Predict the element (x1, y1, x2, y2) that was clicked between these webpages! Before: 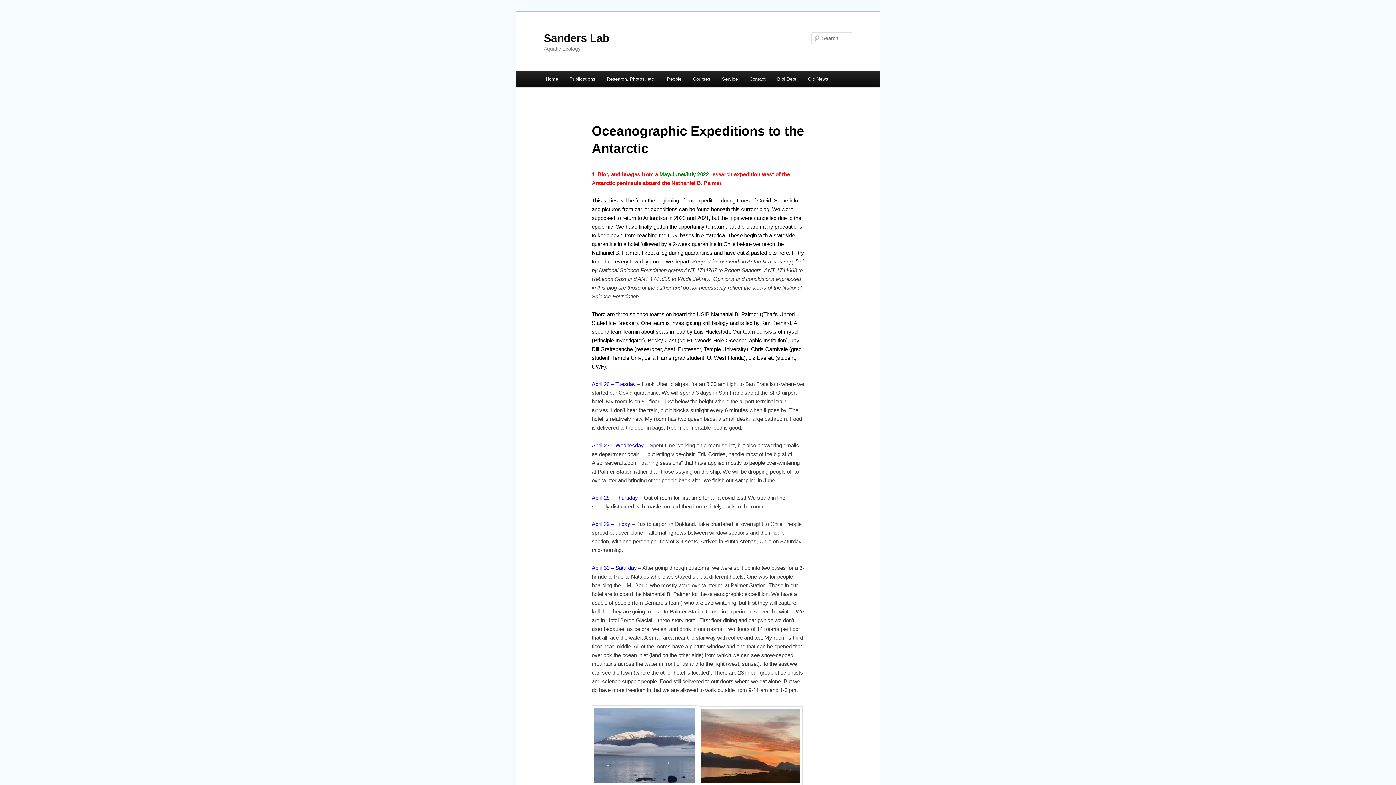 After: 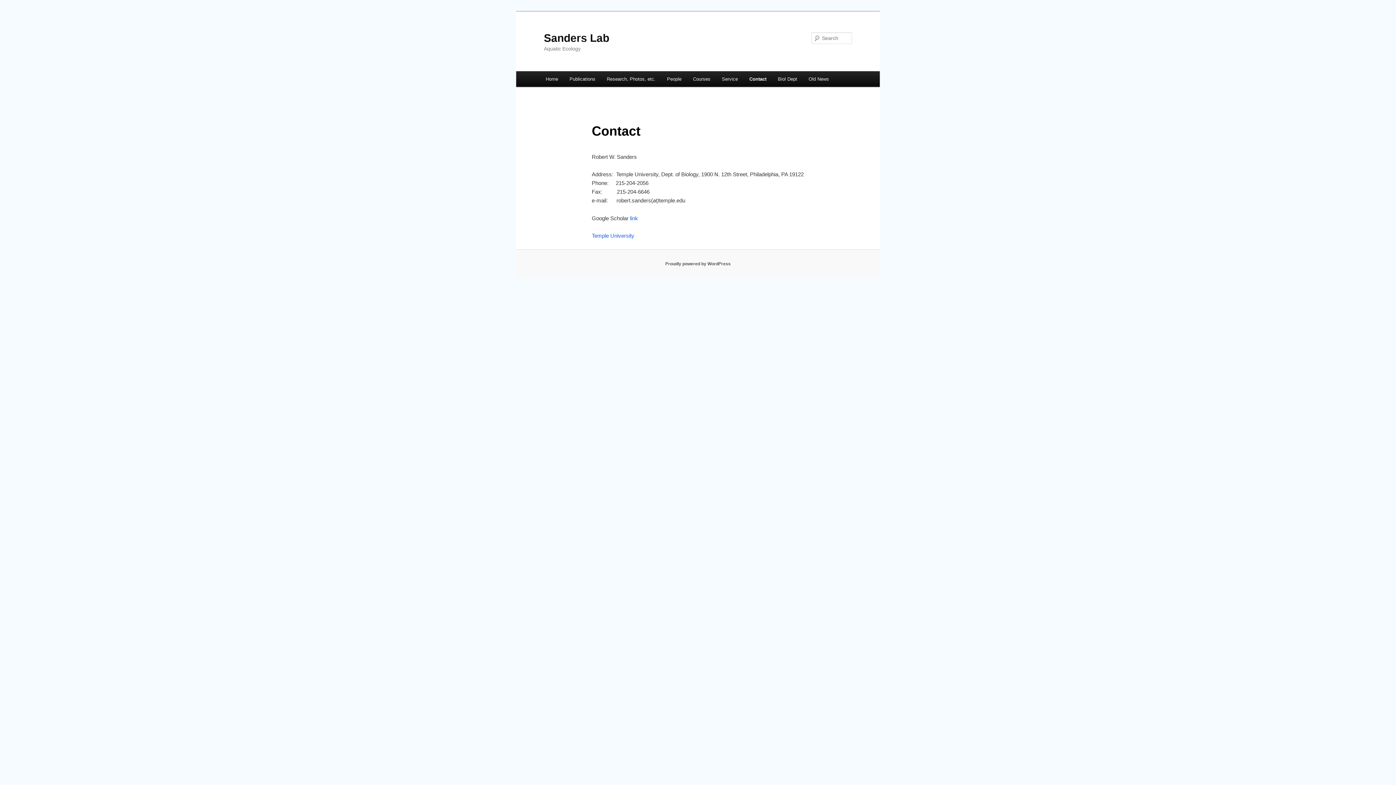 Action: label: Contact bbox: (743, 71, 771, 86)